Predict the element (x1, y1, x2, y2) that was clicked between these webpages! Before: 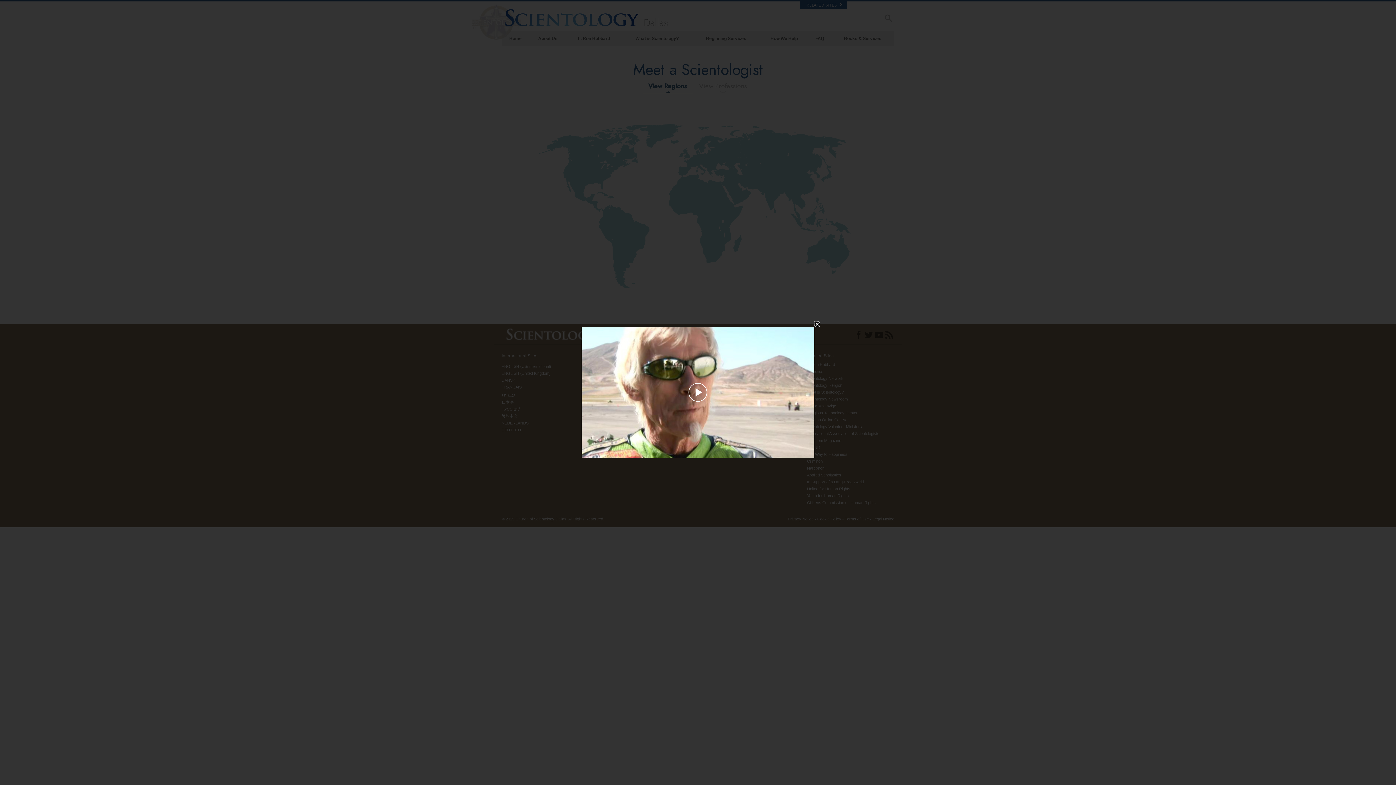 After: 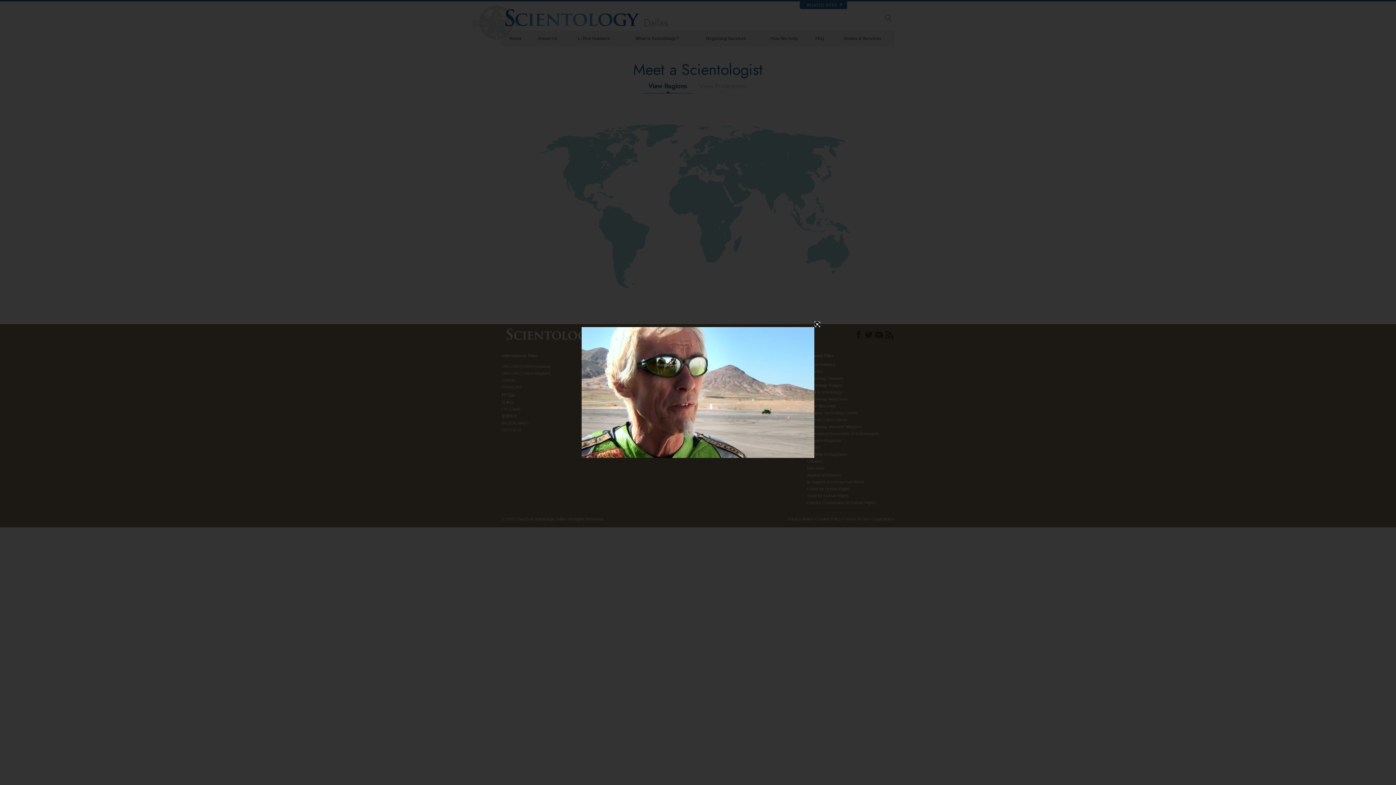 Action: bbox: (656, 380, 740, 405) label: Play Video